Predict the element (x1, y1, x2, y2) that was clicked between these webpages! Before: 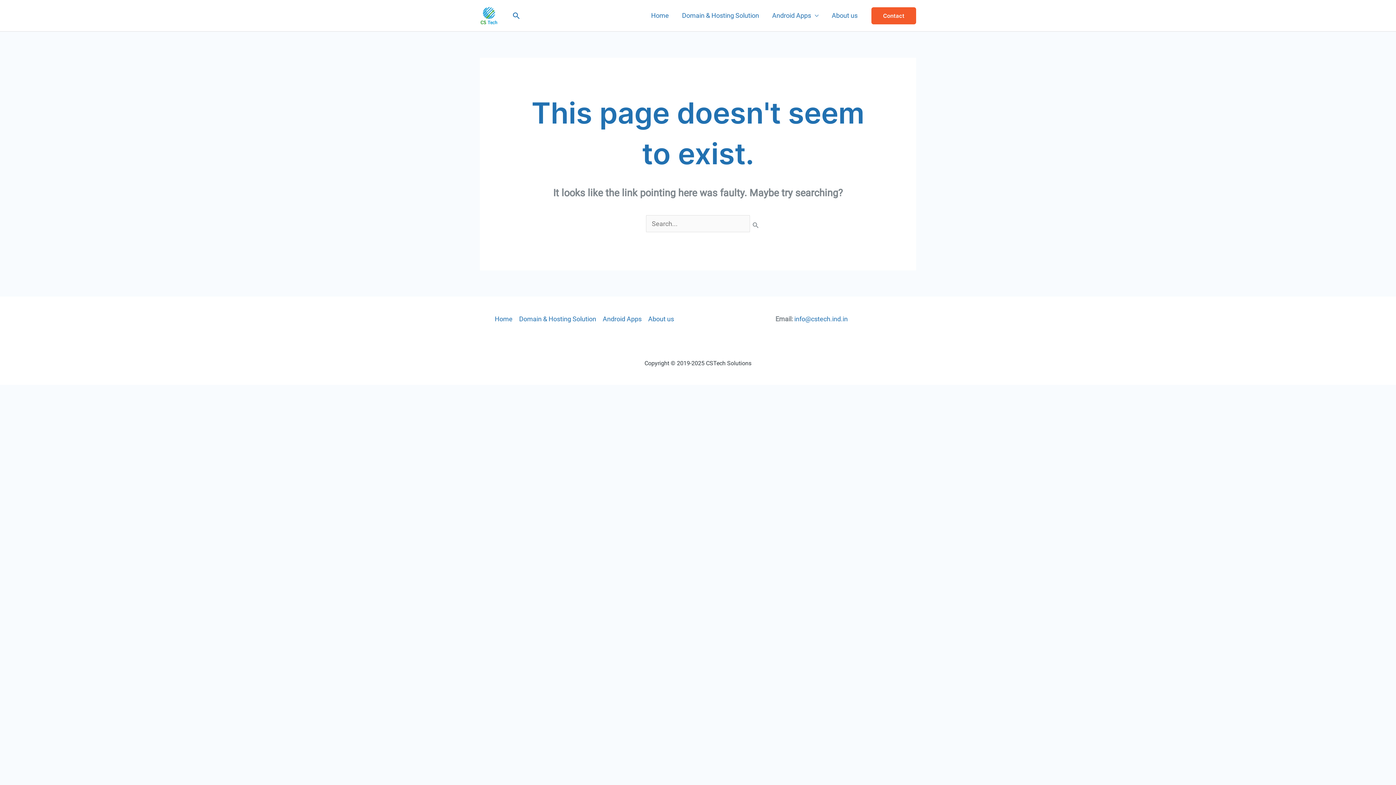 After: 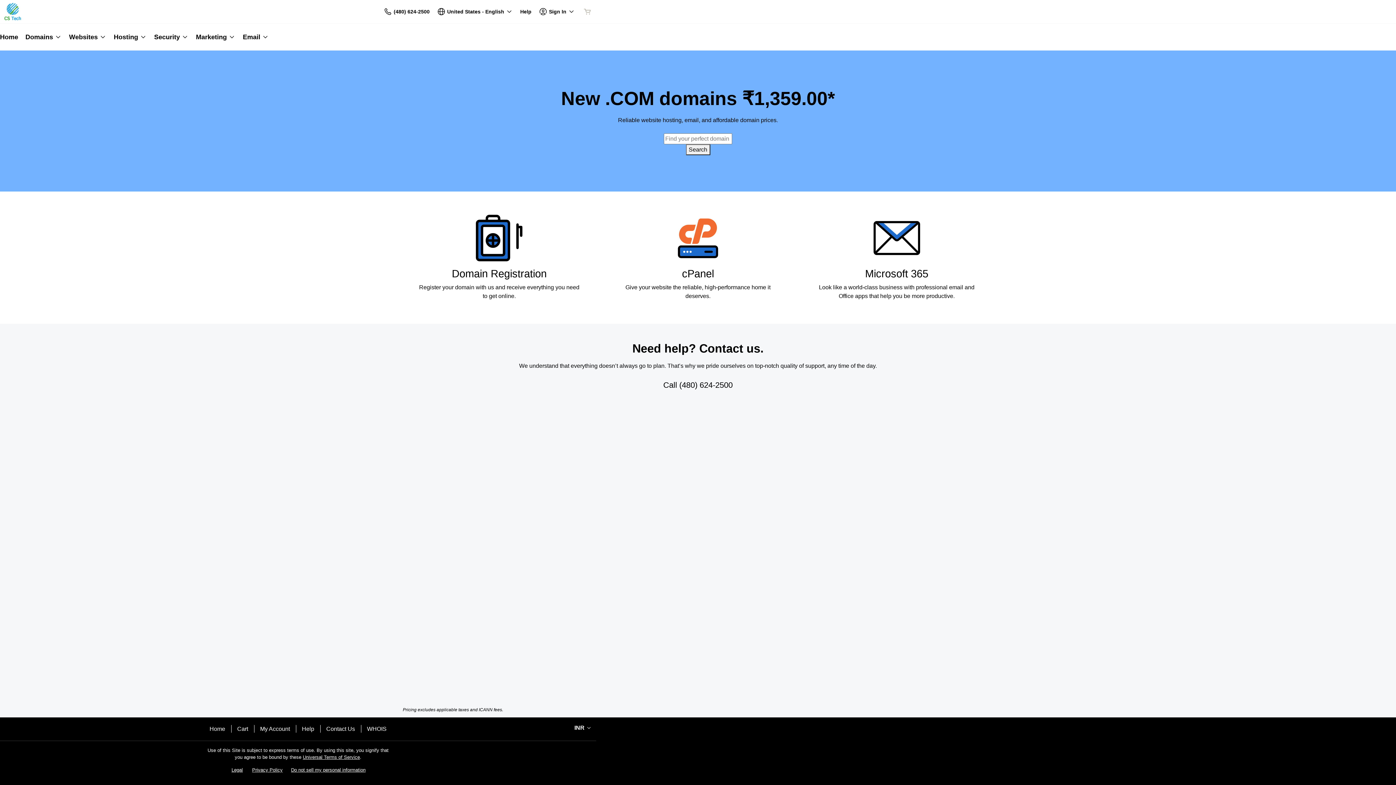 Action: bbox: (516, 313, 599, 325) label: Domain & Hosting Solution